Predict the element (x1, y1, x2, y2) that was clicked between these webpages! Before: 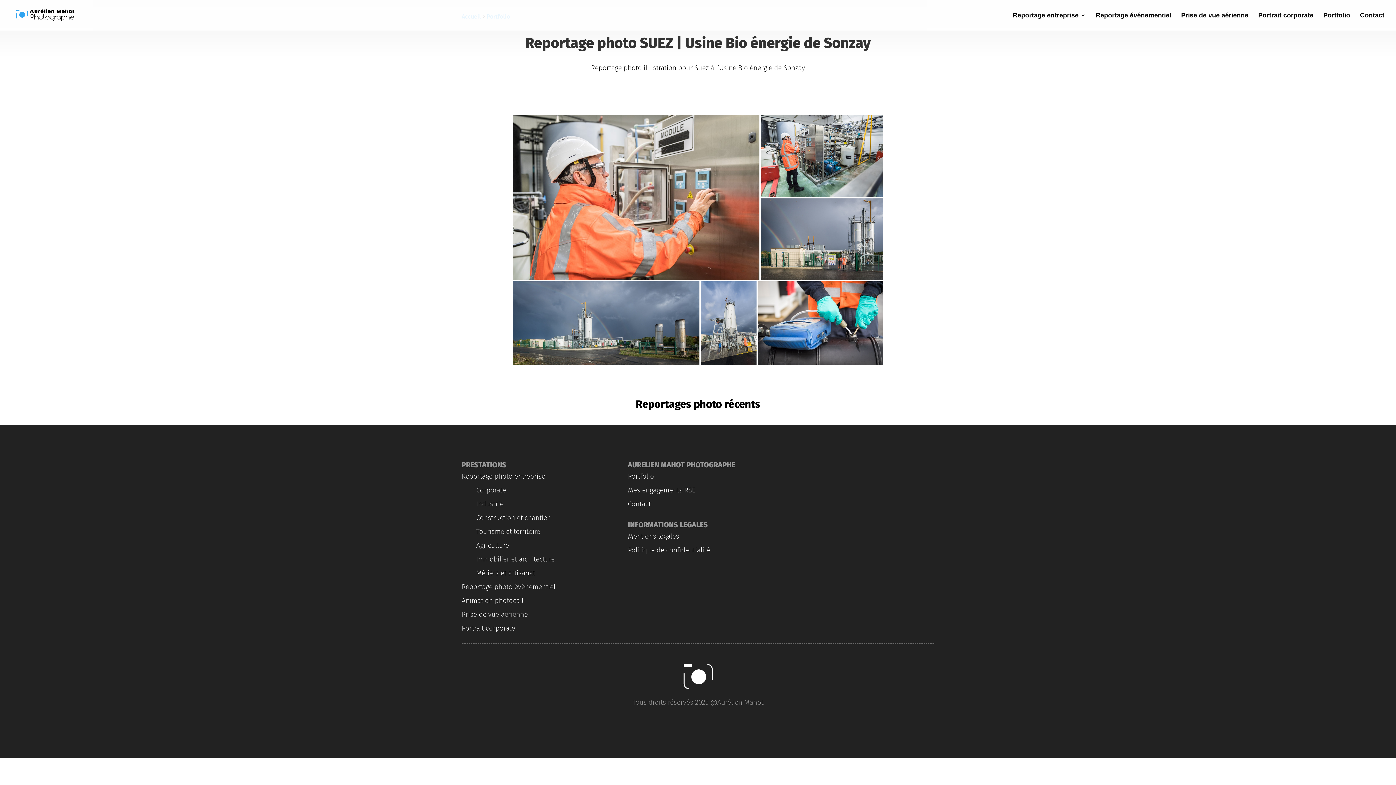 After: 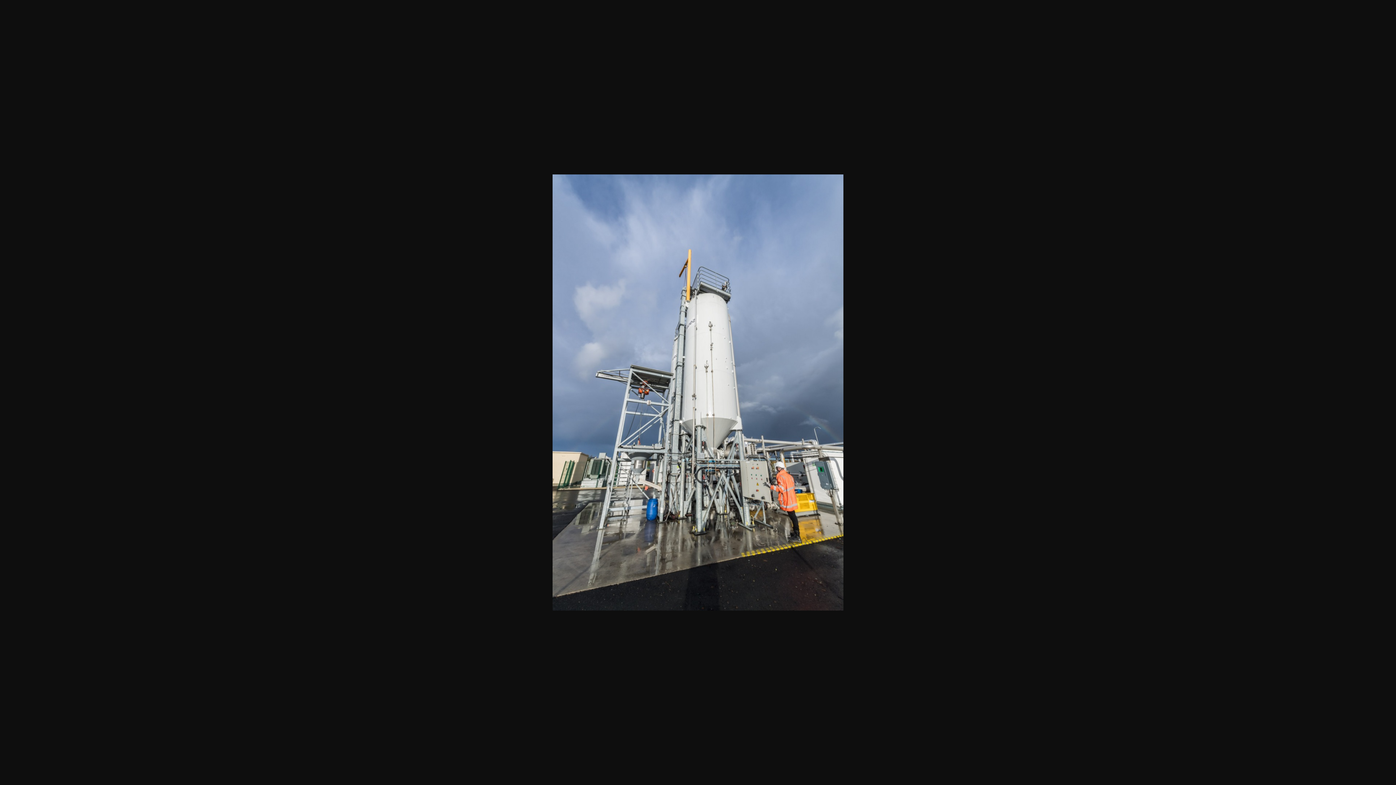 Action: bbox: (700, 318, 757, 326)